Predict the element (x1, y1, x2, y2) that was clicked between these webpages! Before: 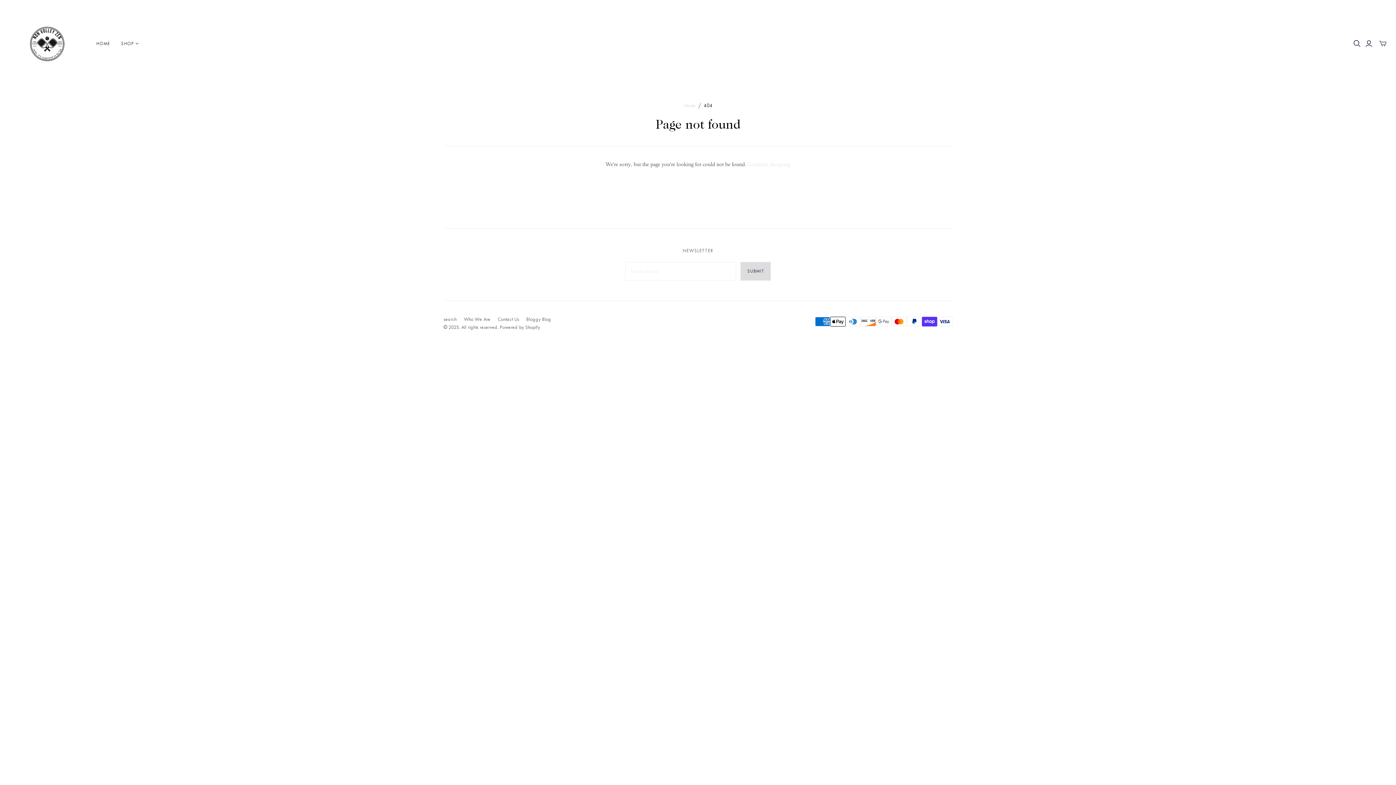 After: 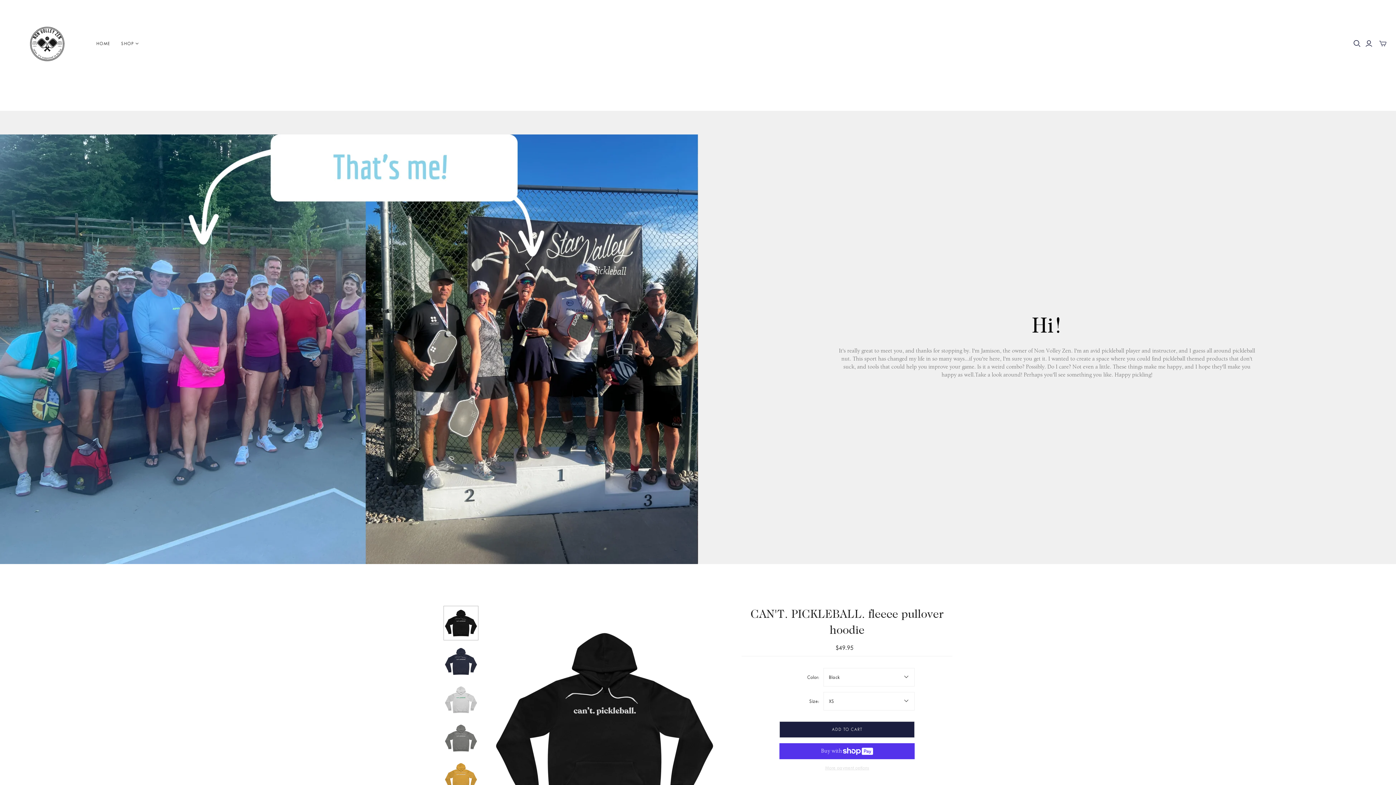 Action: label: Home bbox: (683, 102, 695, 108)